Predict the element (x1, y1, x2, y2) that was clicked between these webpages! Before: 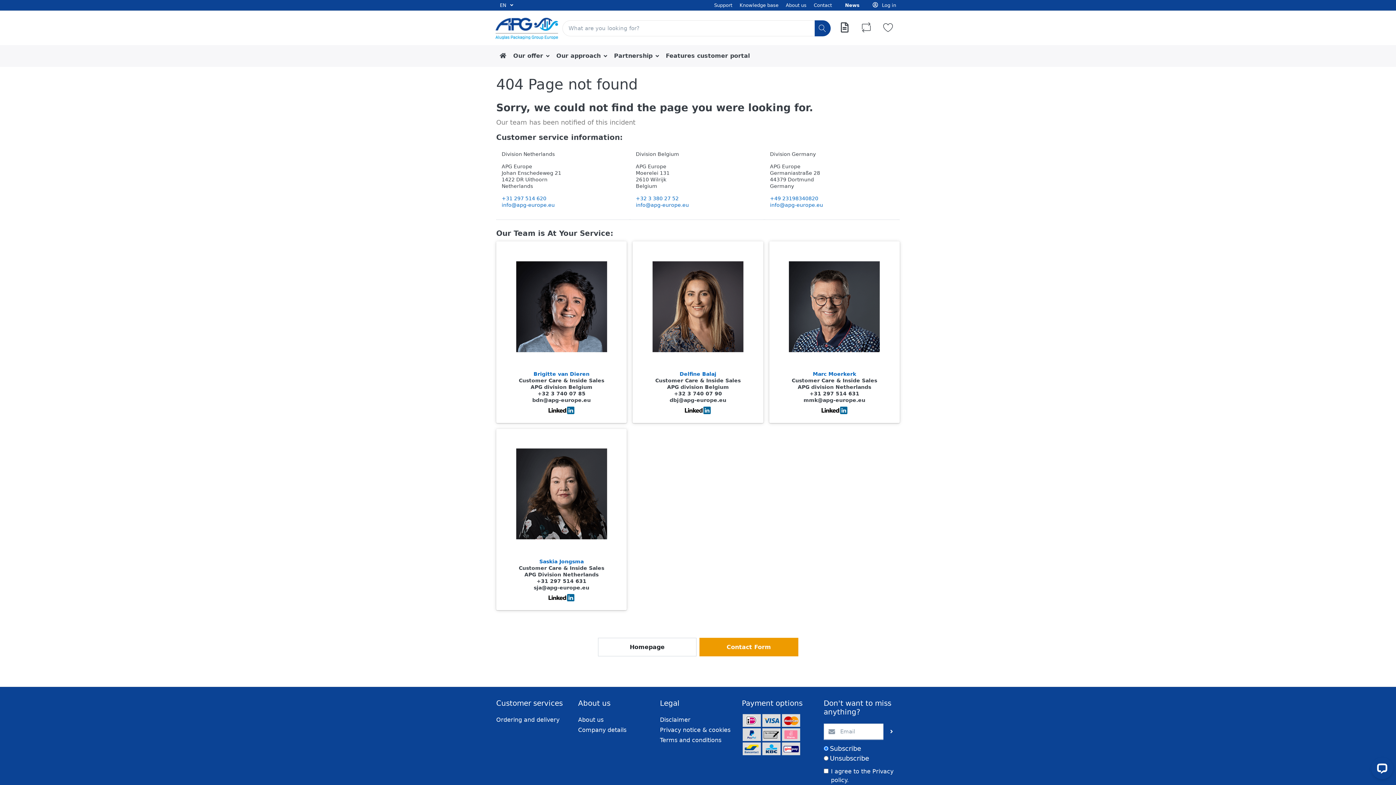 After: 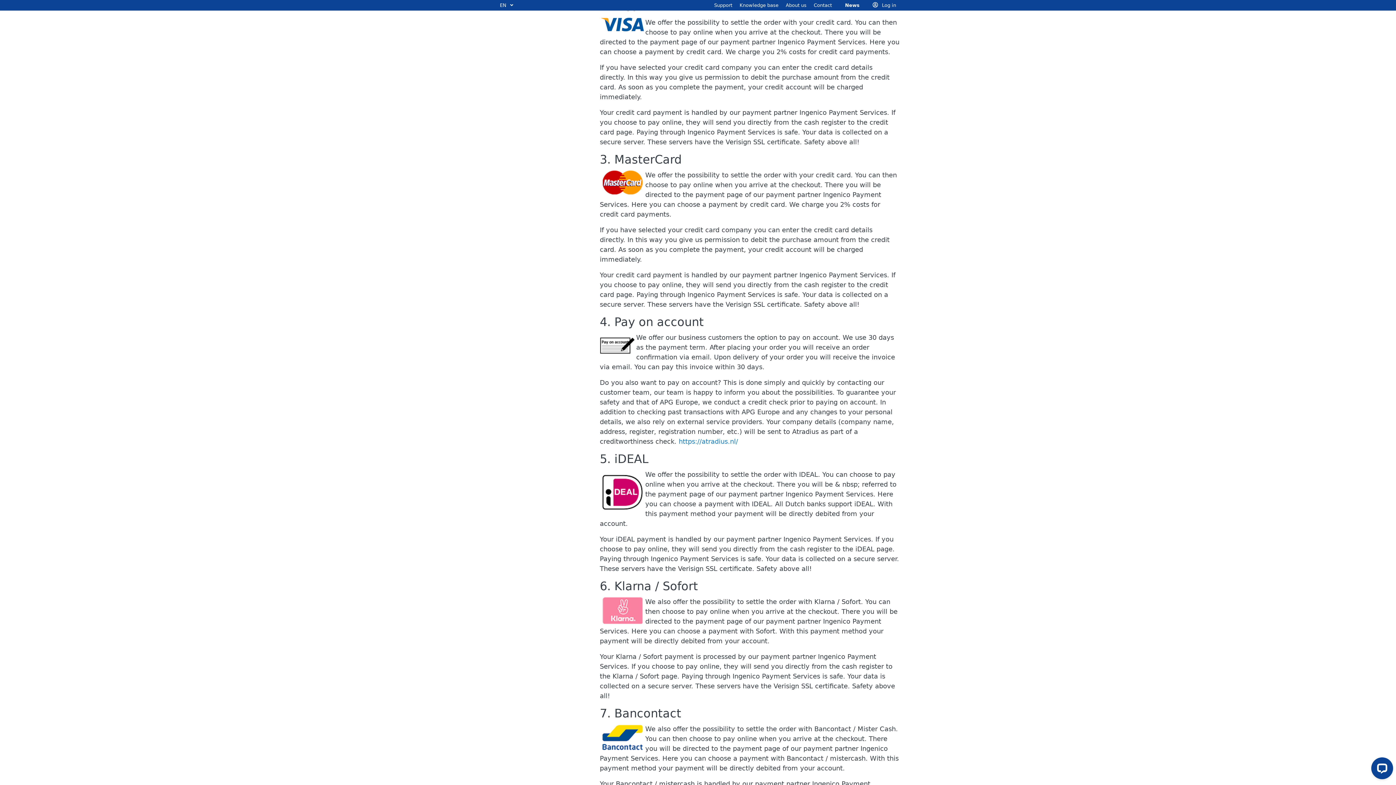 Action: bbox: (762, 714, 780, 727)